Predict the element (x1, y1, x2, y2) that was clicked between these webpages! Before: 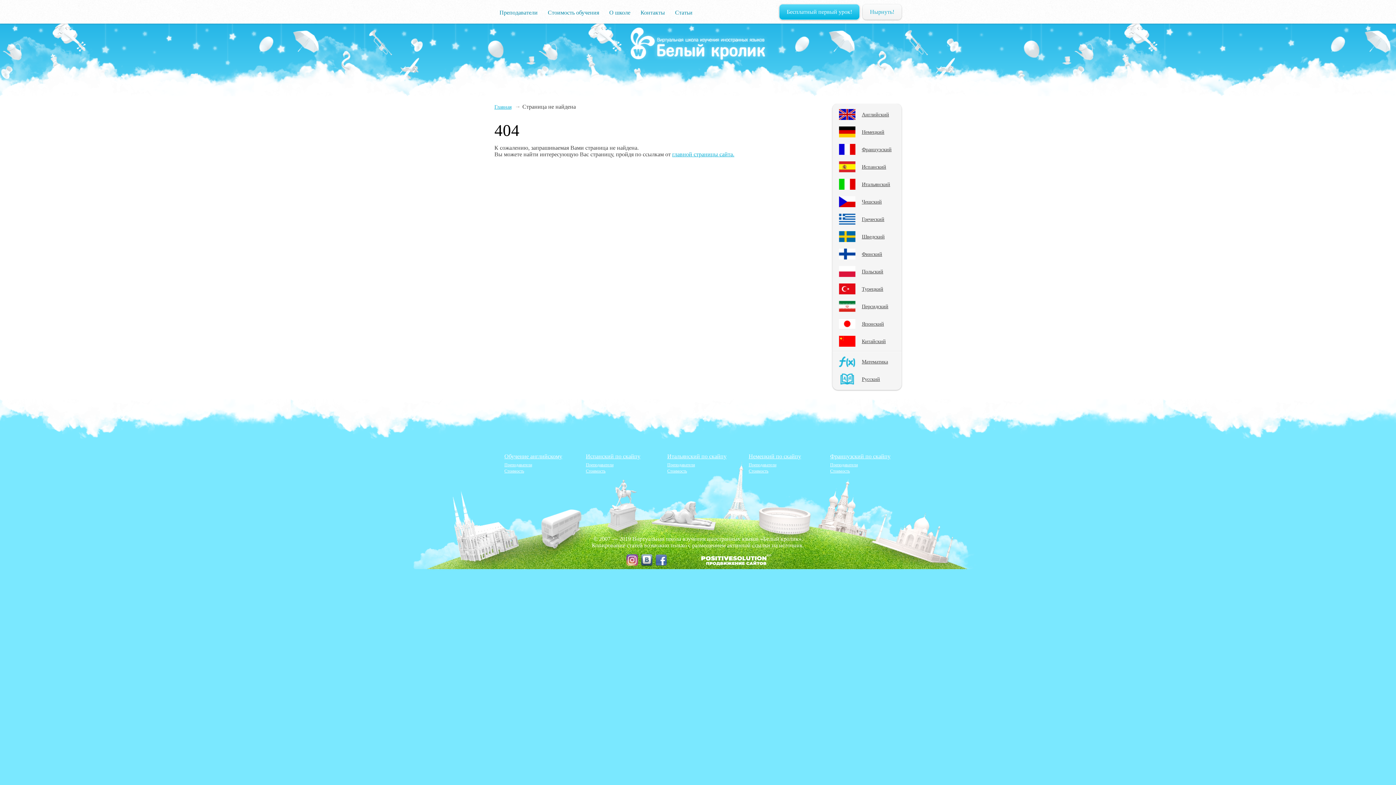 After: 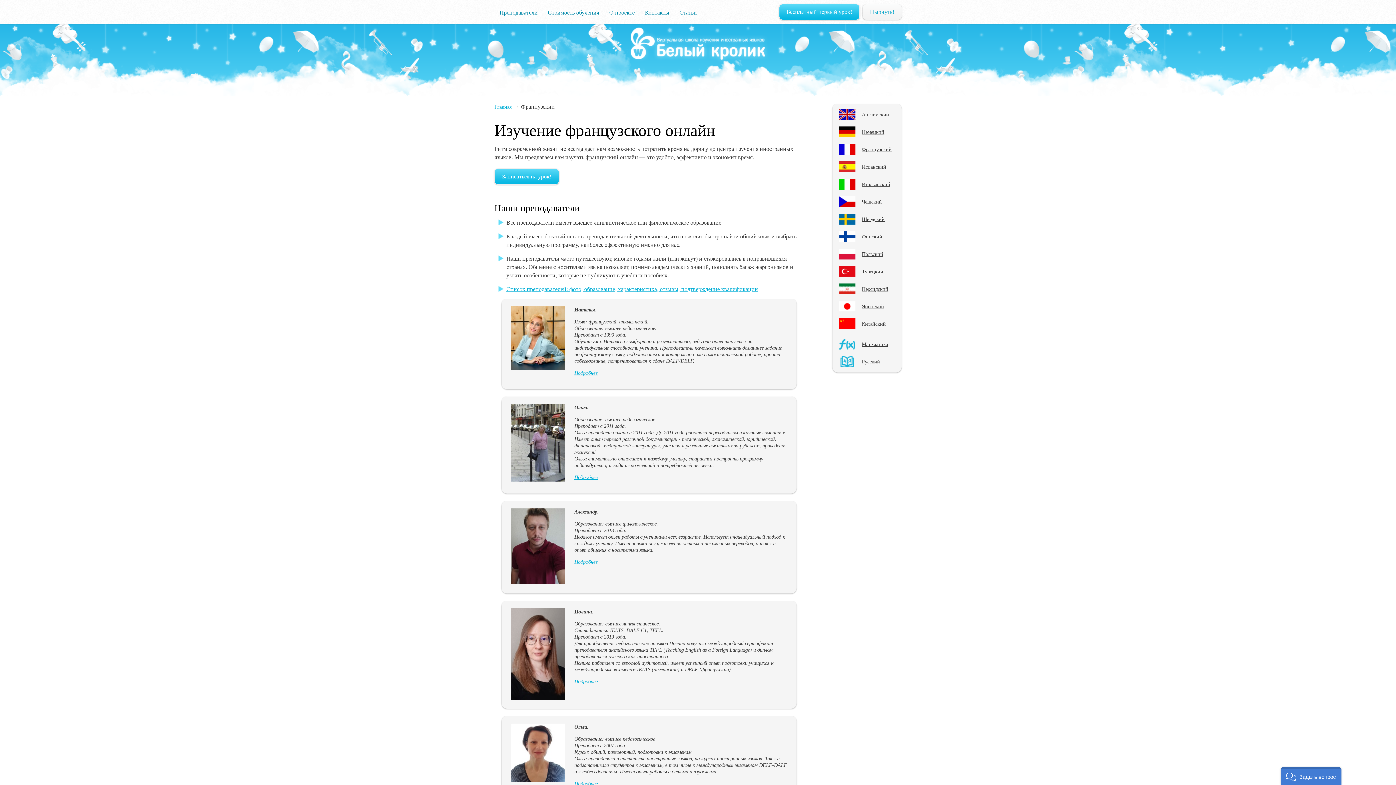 Action: bbox: (830, 453, 890, 459) label: Французский по скайпу